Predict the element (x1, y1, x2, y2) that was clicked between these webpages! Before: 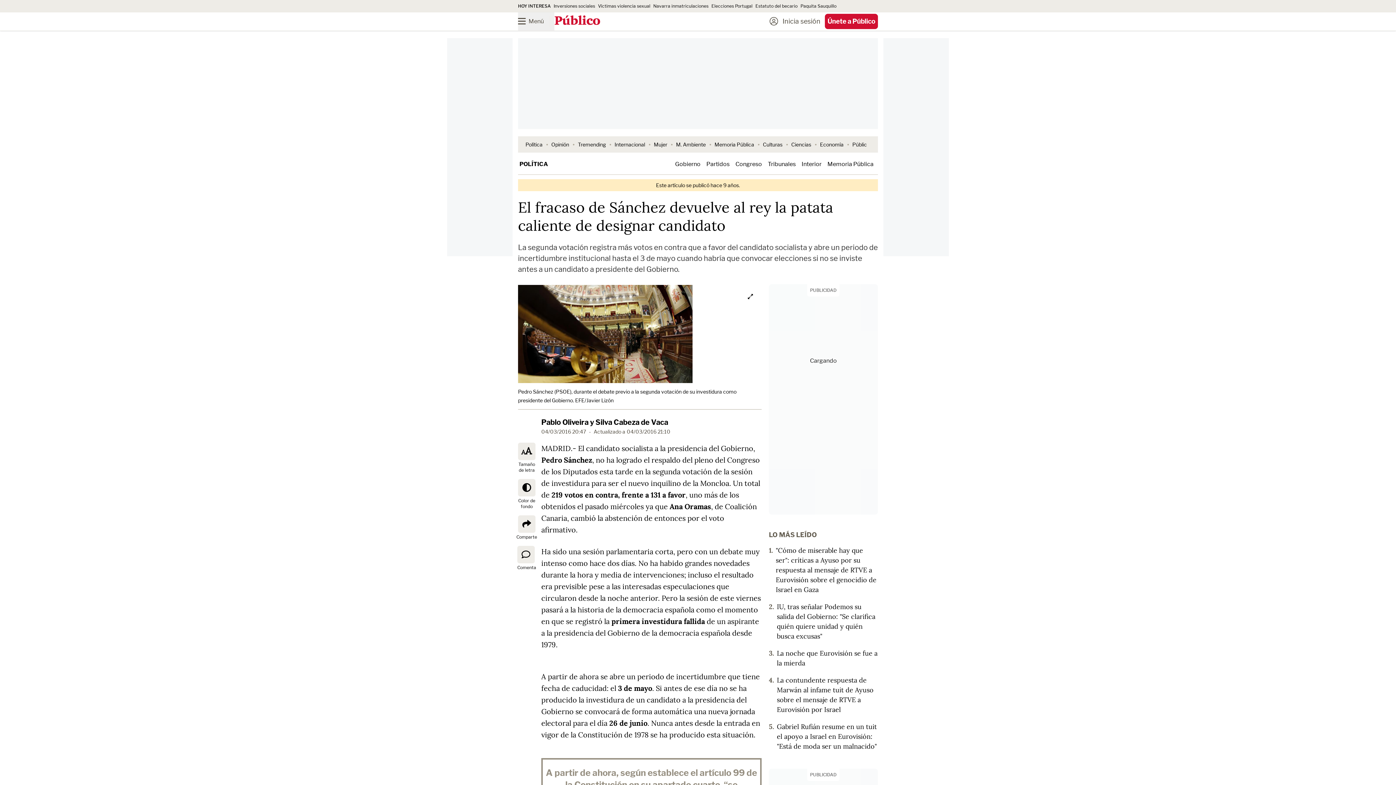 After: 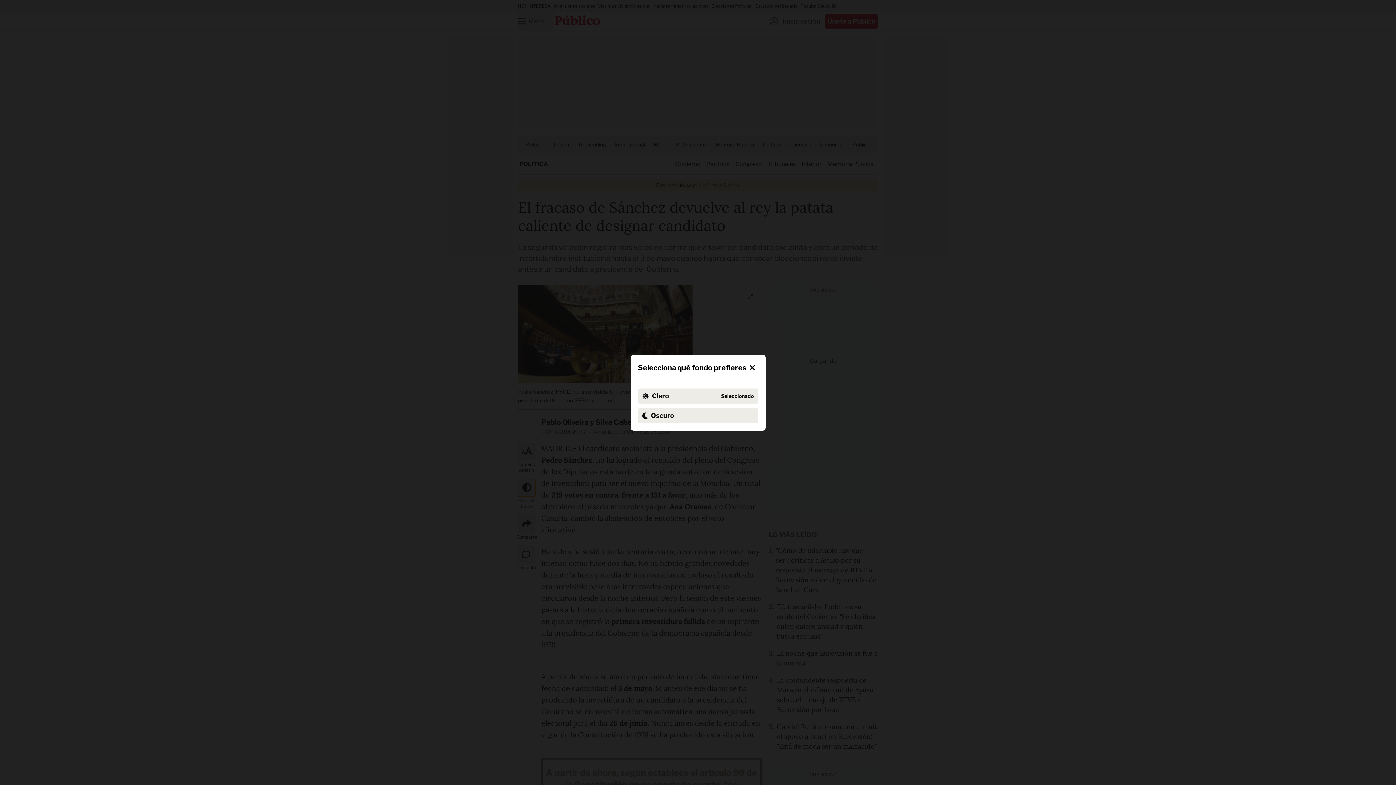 Action: bbox: (518, 479, 535, 496) label: Color de fondo